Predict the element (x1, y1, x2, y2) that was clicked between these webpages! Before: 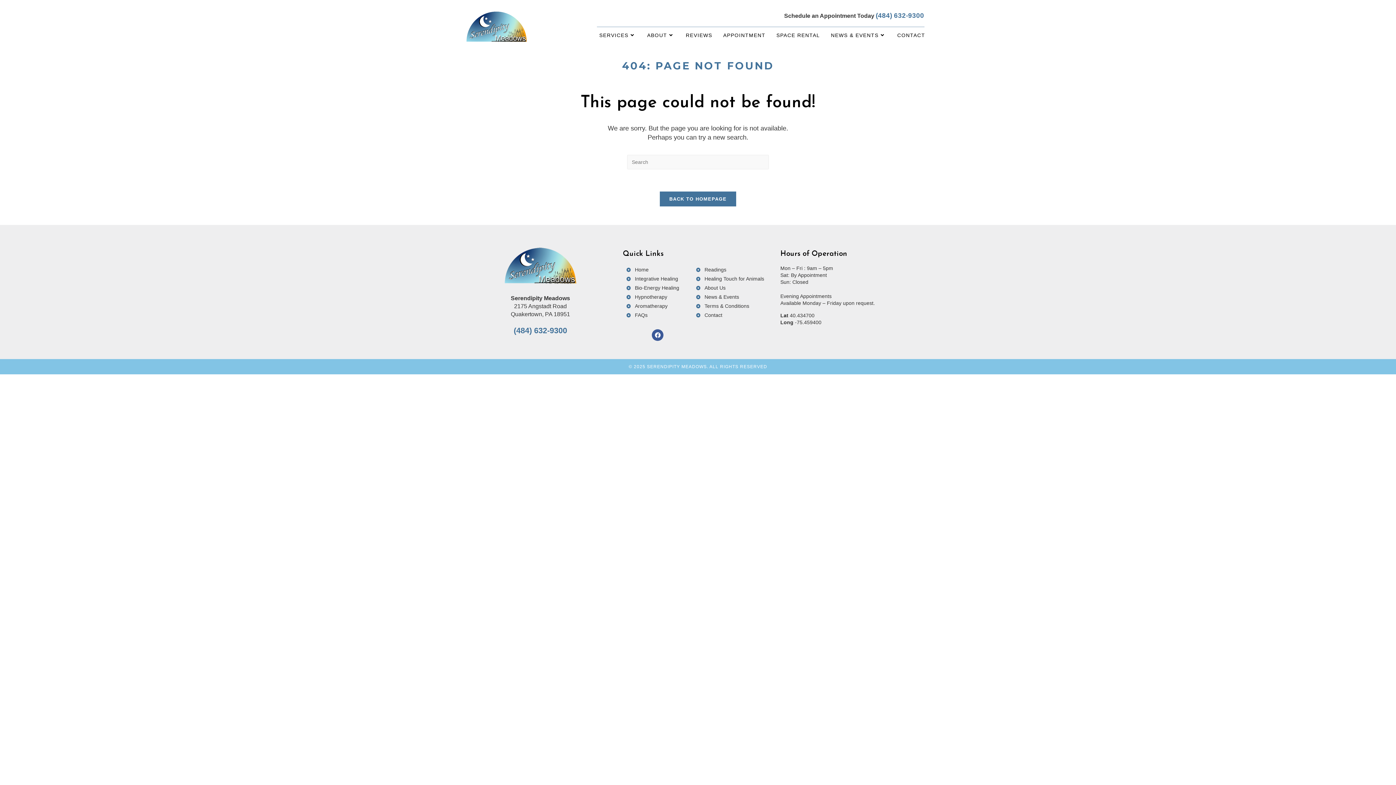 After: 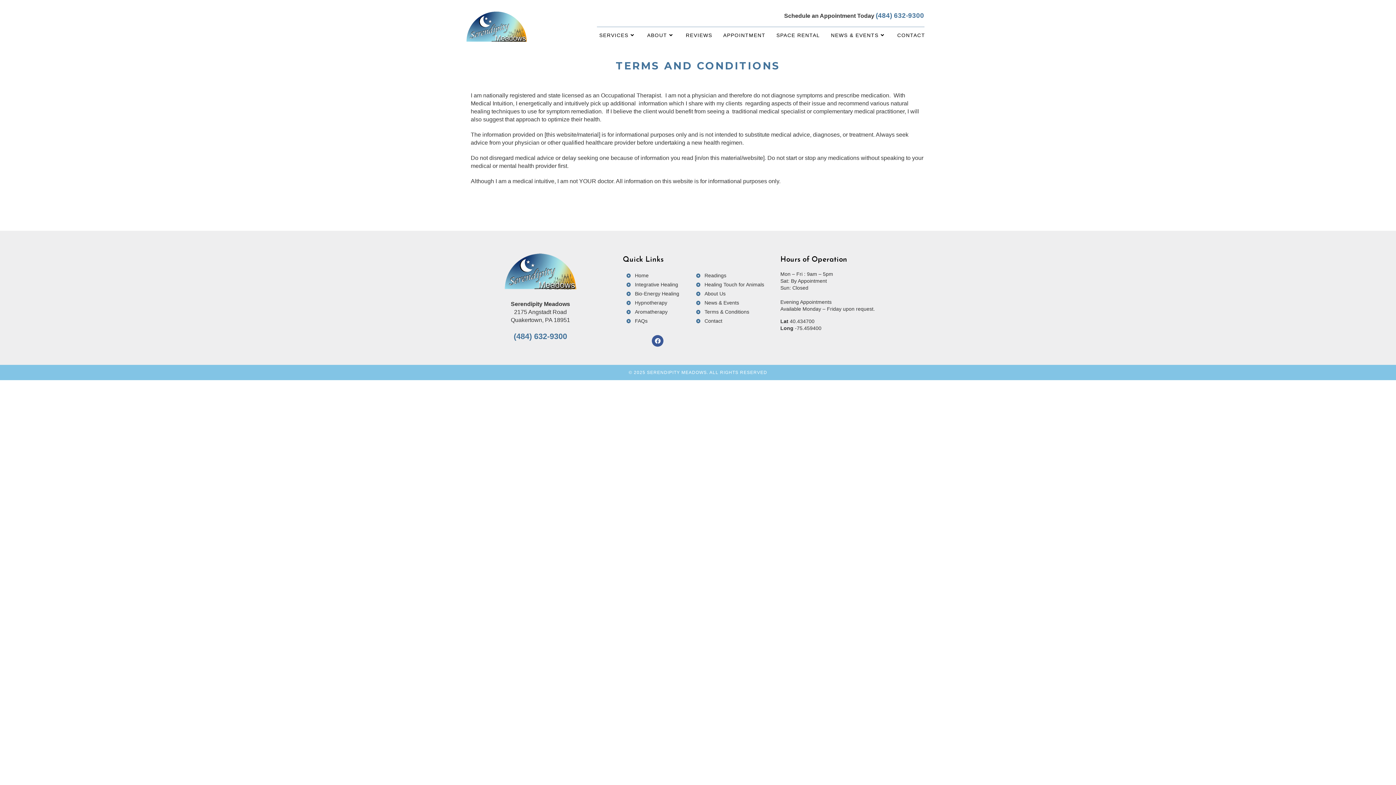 Action: bbox: (696, 302, 769, 309) label: Terms & Conditions